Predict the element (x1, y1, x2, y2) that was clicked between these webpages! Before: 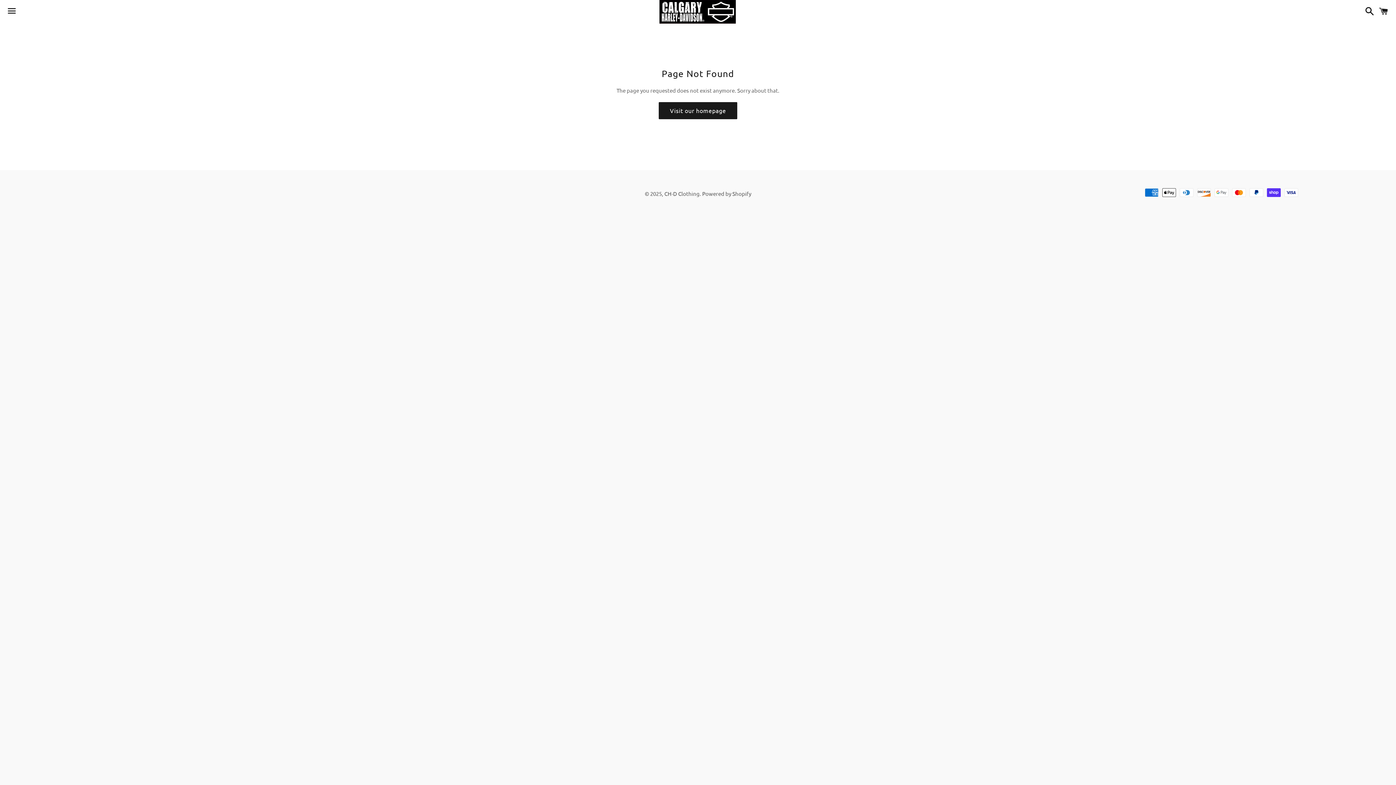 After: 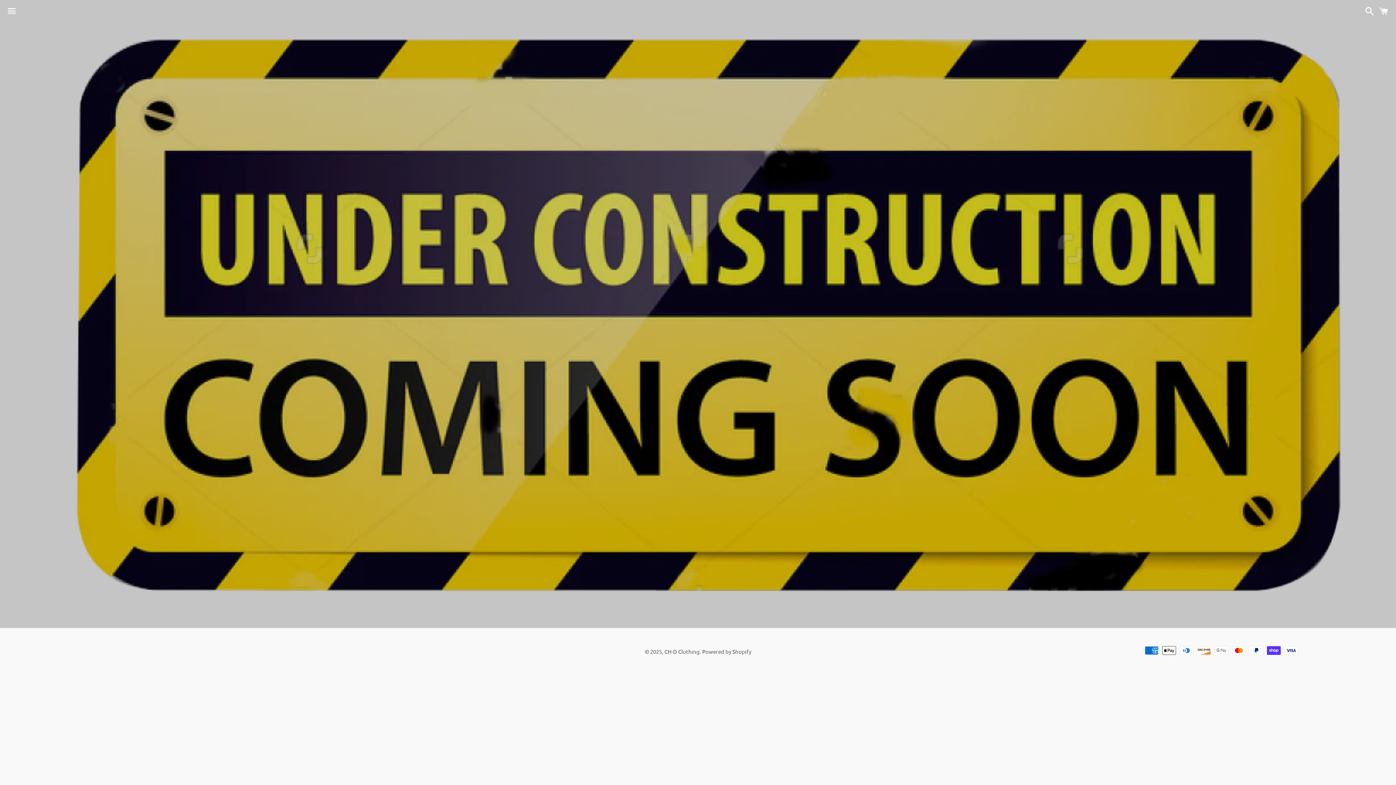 Action: label: Visit our homepage bbox: (658, 102, 737, 119)